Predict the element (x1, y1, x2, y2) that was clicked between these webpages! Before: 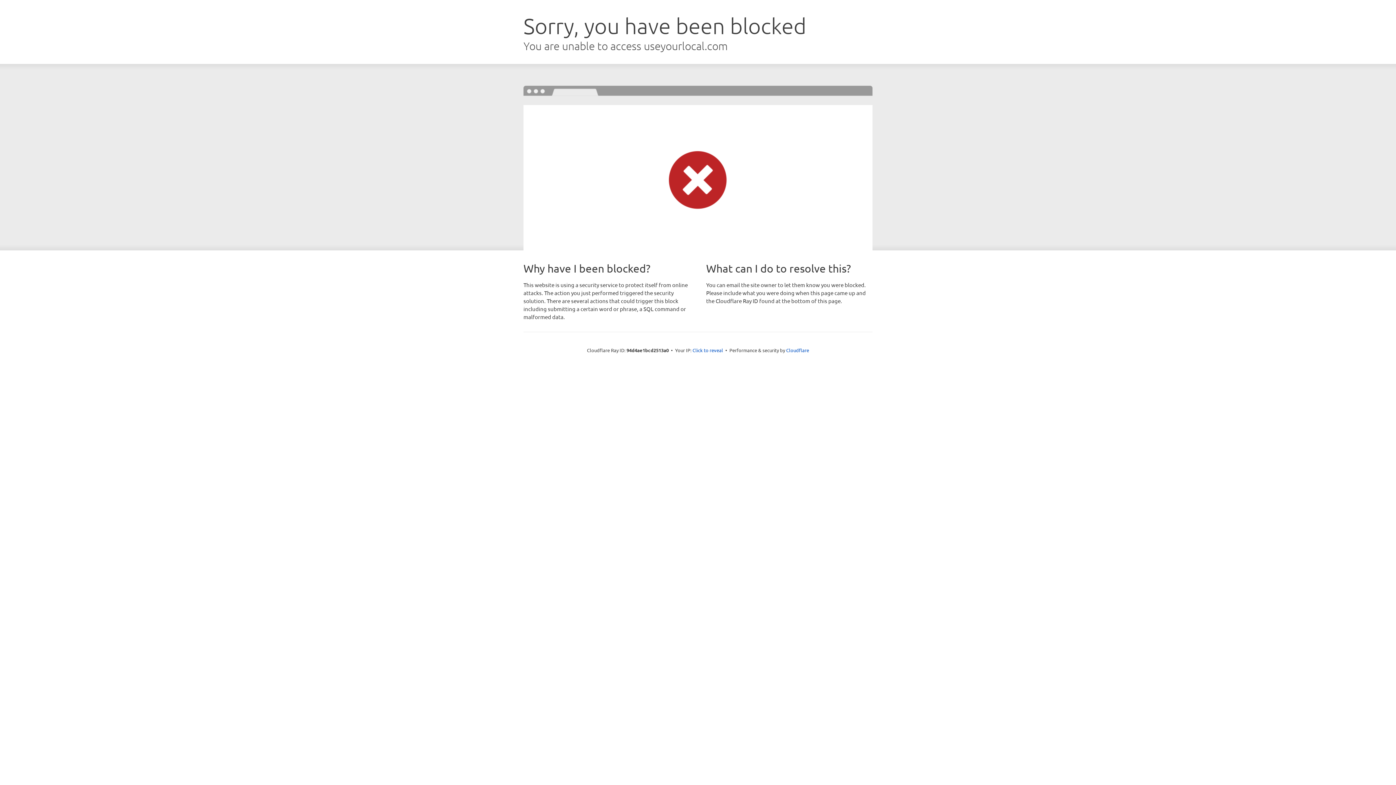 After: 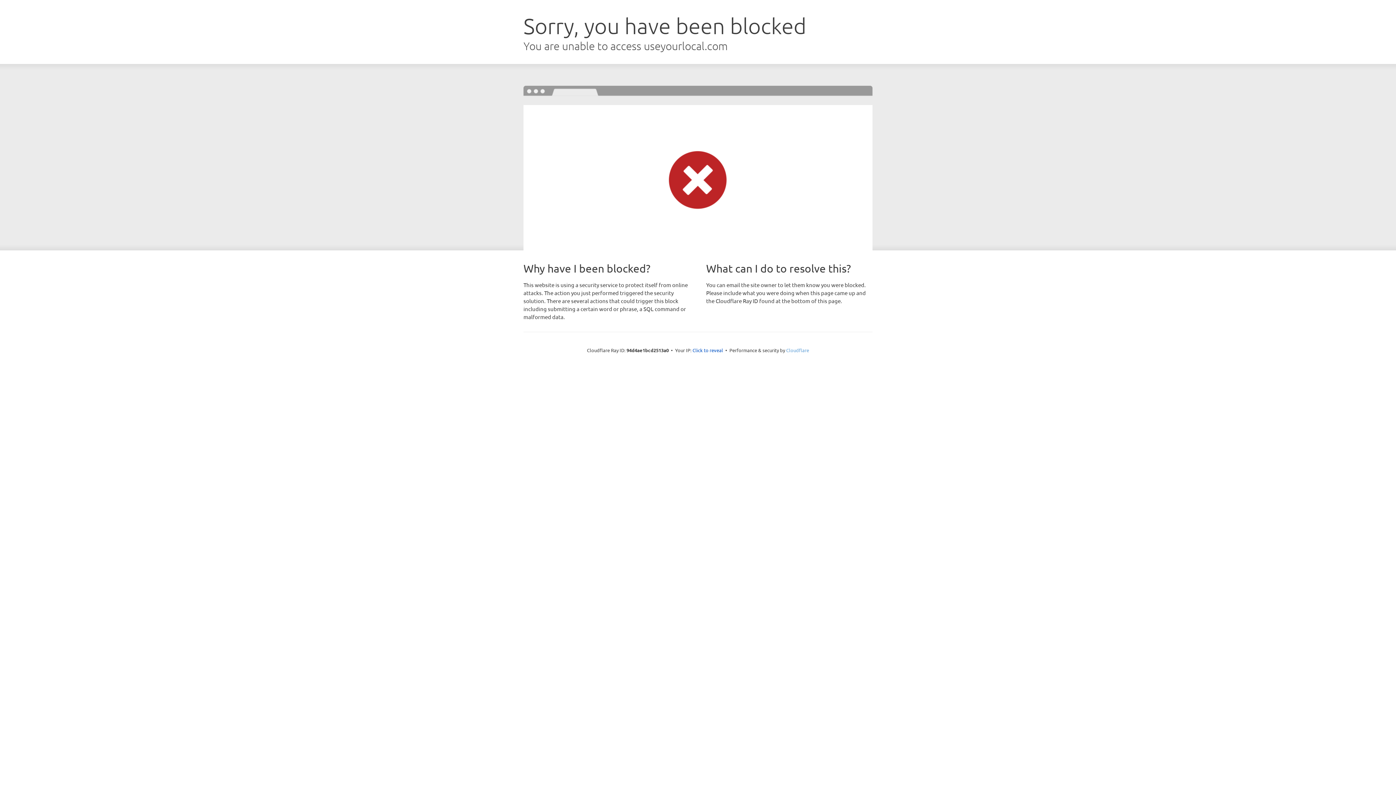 Action: bbox: (786, 347, 809, 353) label: Cloudflare